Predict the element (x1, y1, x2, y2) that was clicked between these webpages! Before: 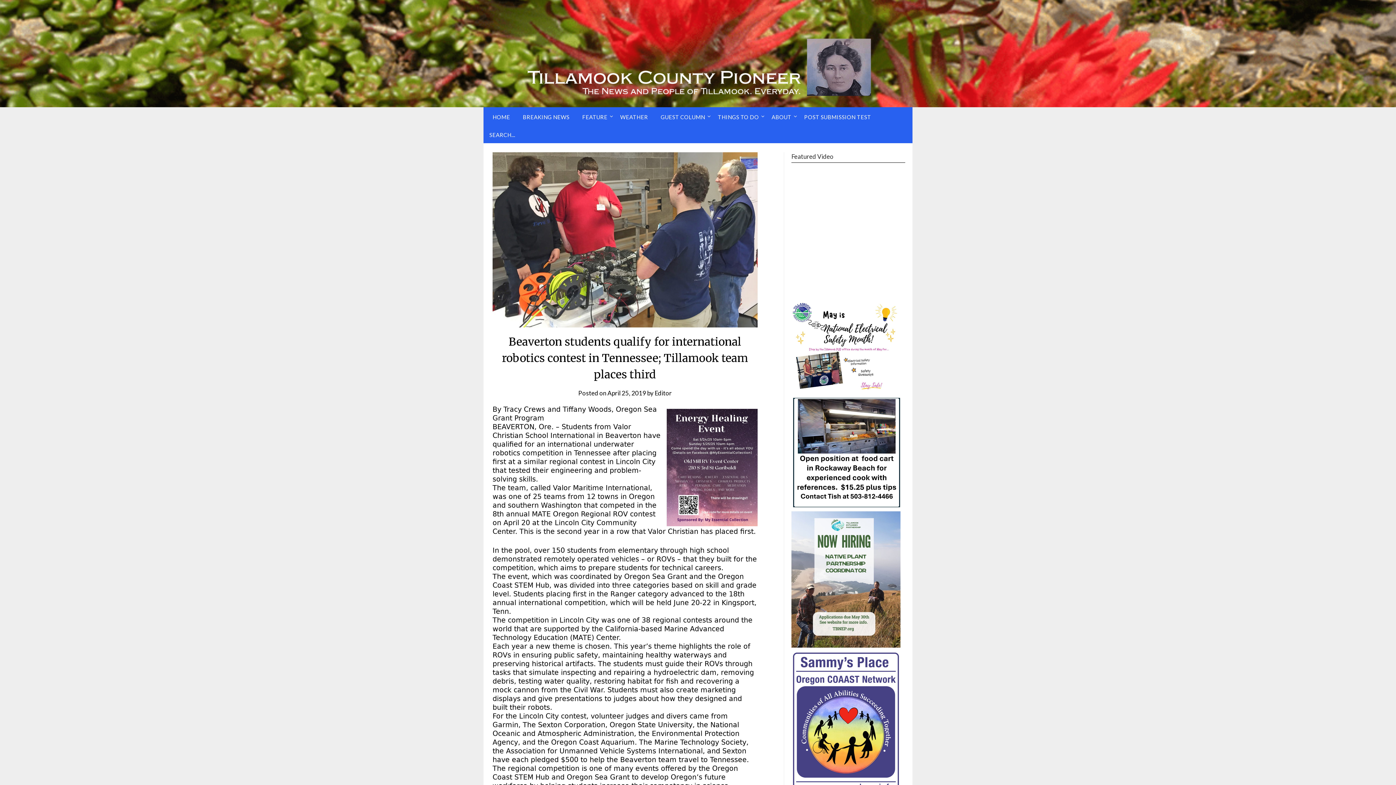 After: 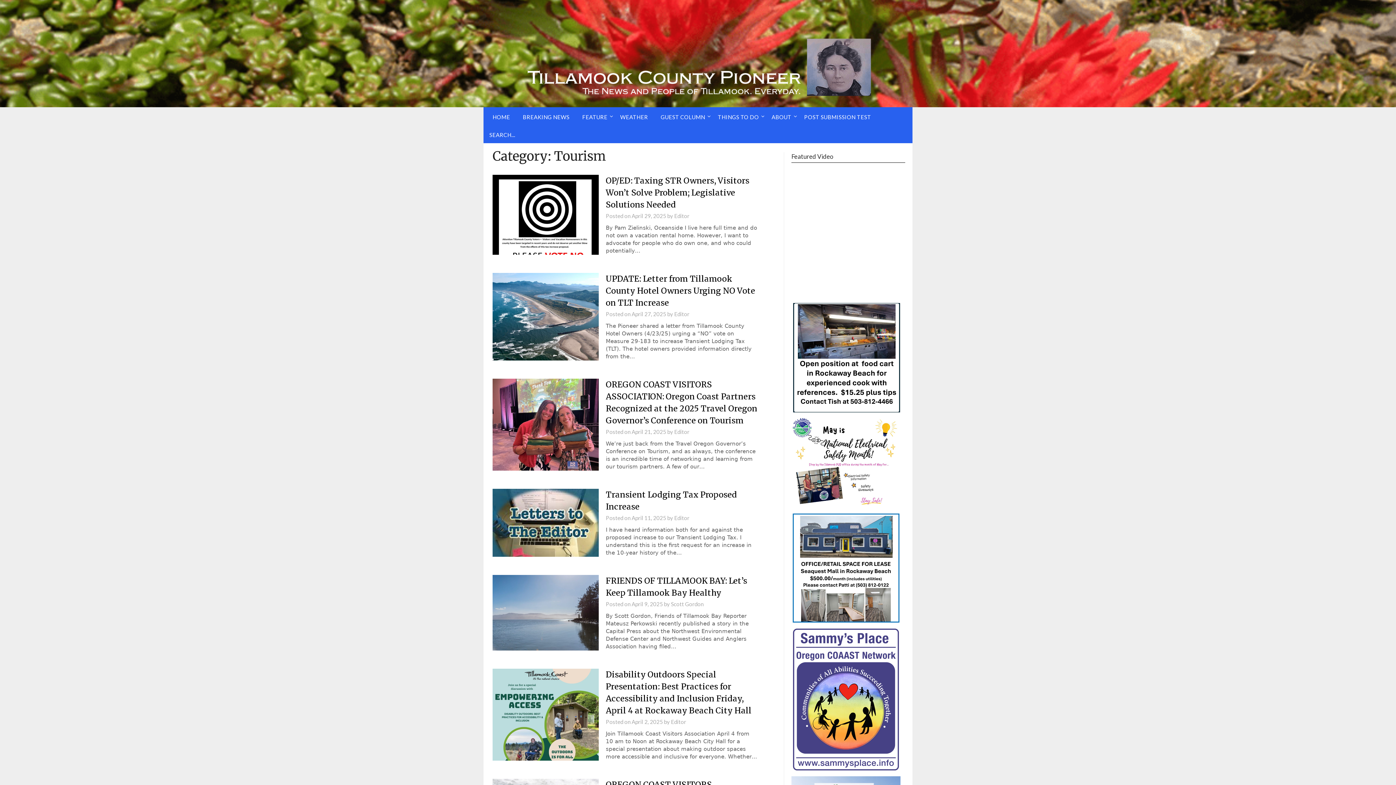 Action: label: THINGS TO DO bbox: (712, 107, 764, 126)